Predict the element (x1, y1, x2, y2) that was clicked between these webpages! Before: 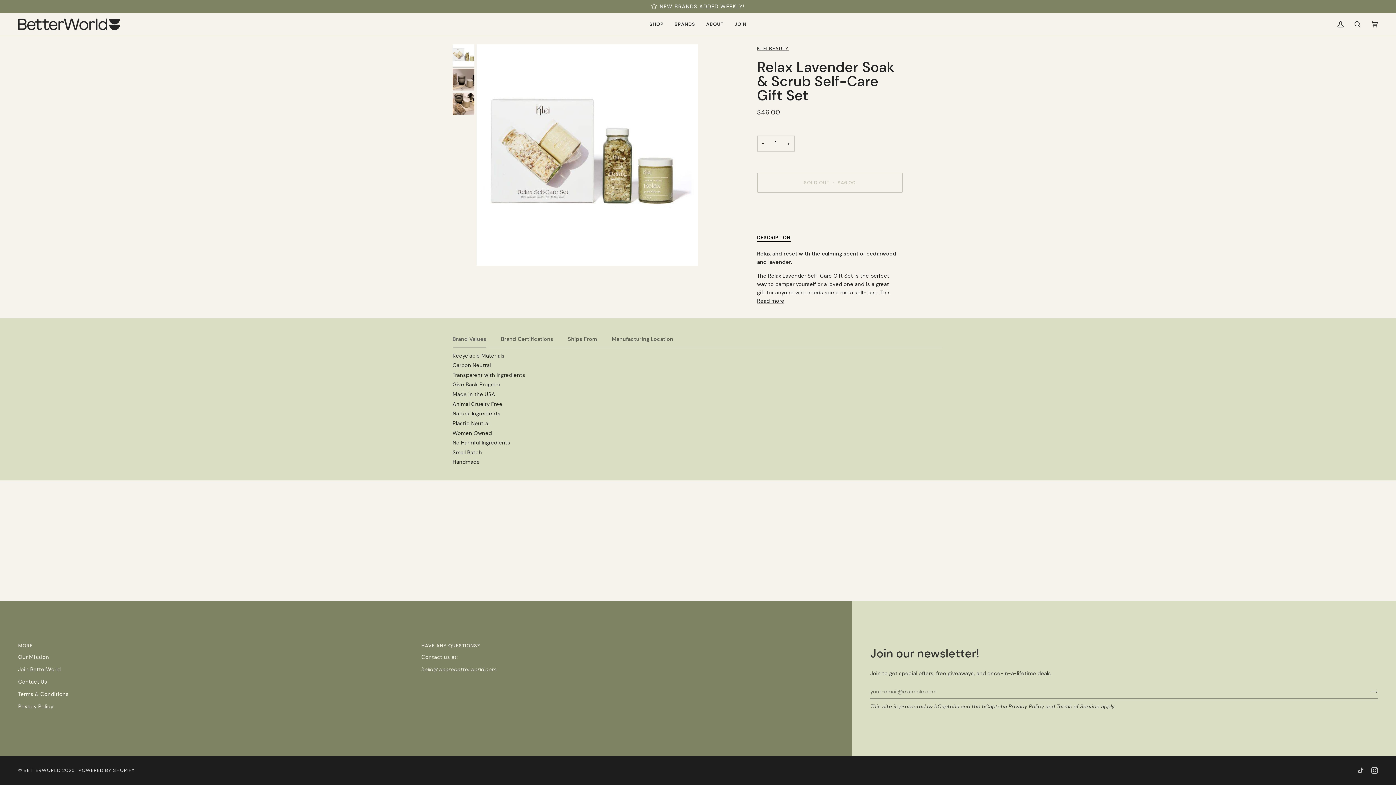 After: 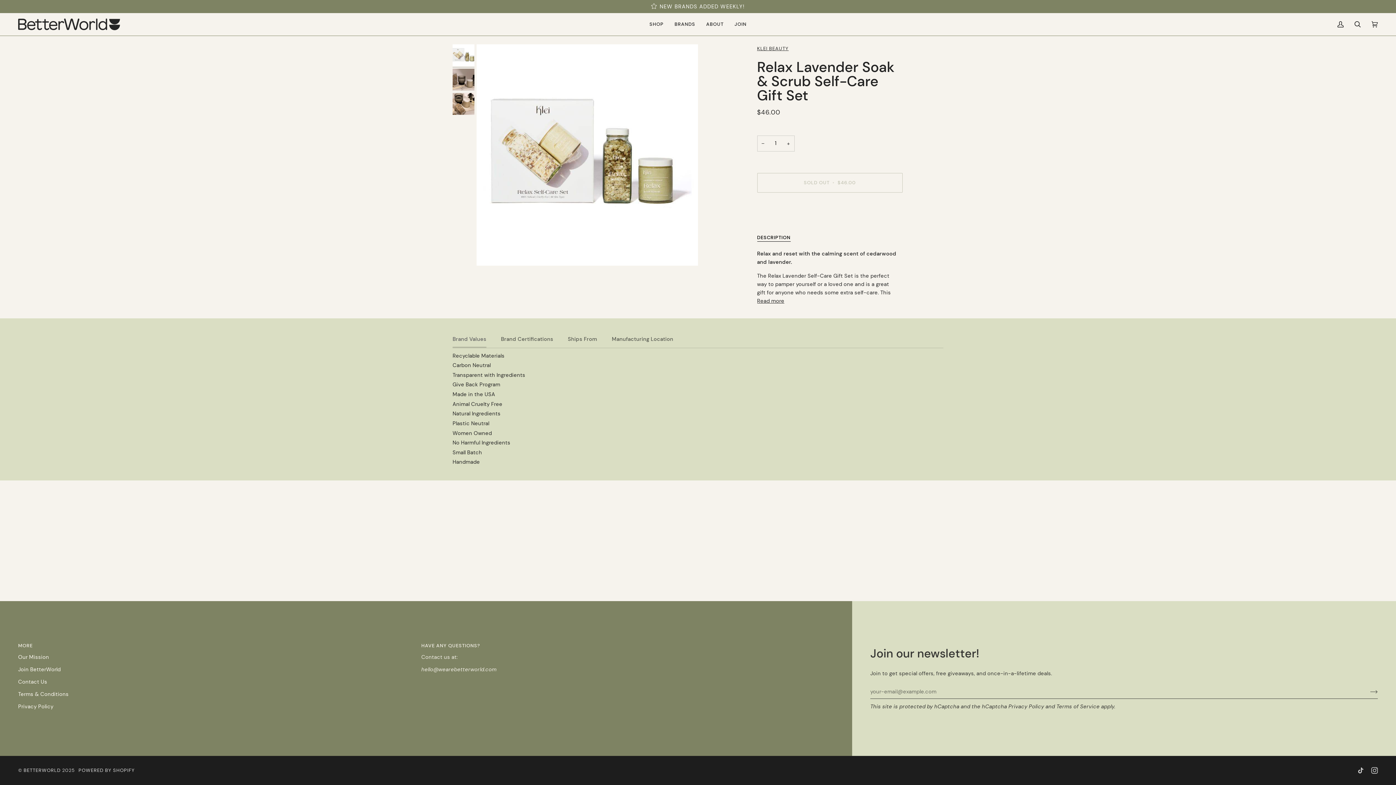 Action: label: DESCRIPTION bbox: (757, 230, 790, 241)